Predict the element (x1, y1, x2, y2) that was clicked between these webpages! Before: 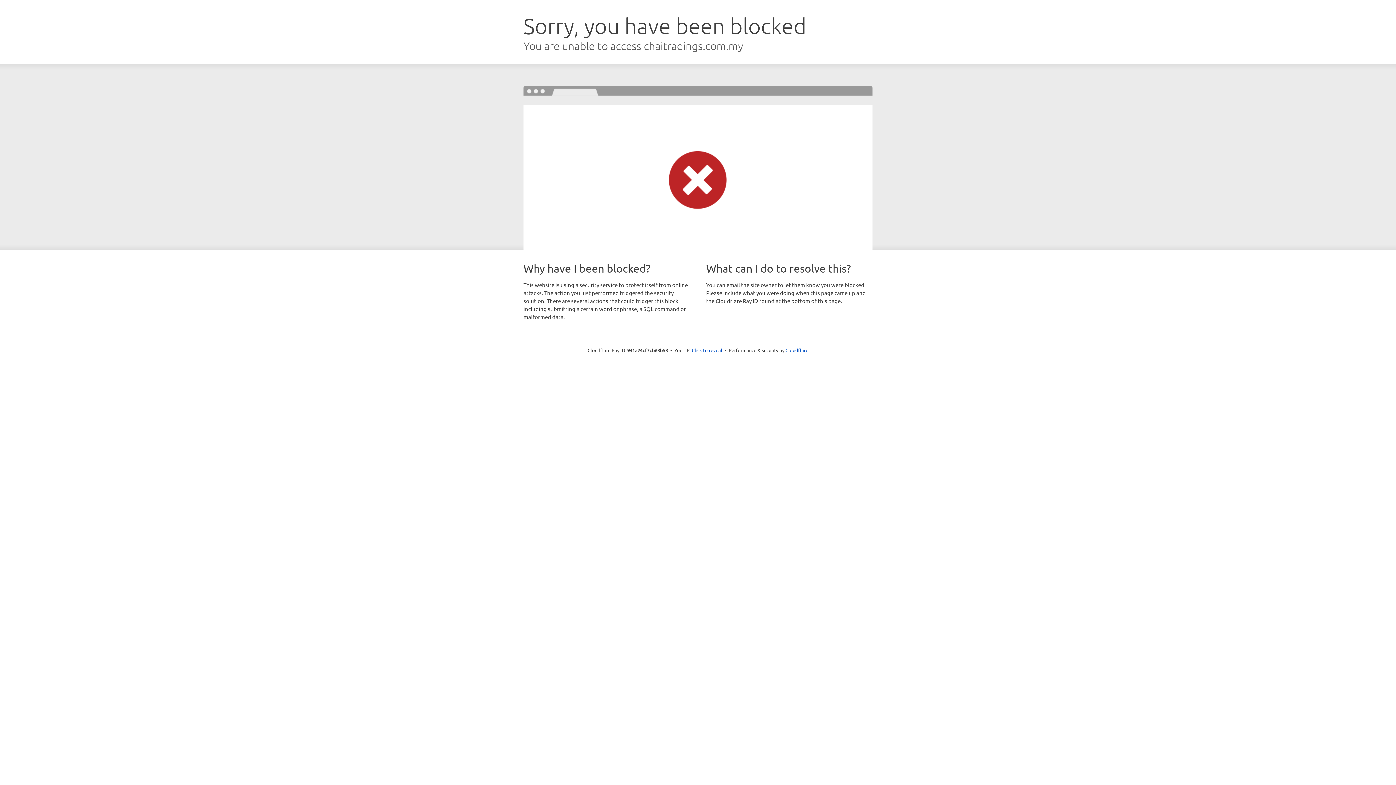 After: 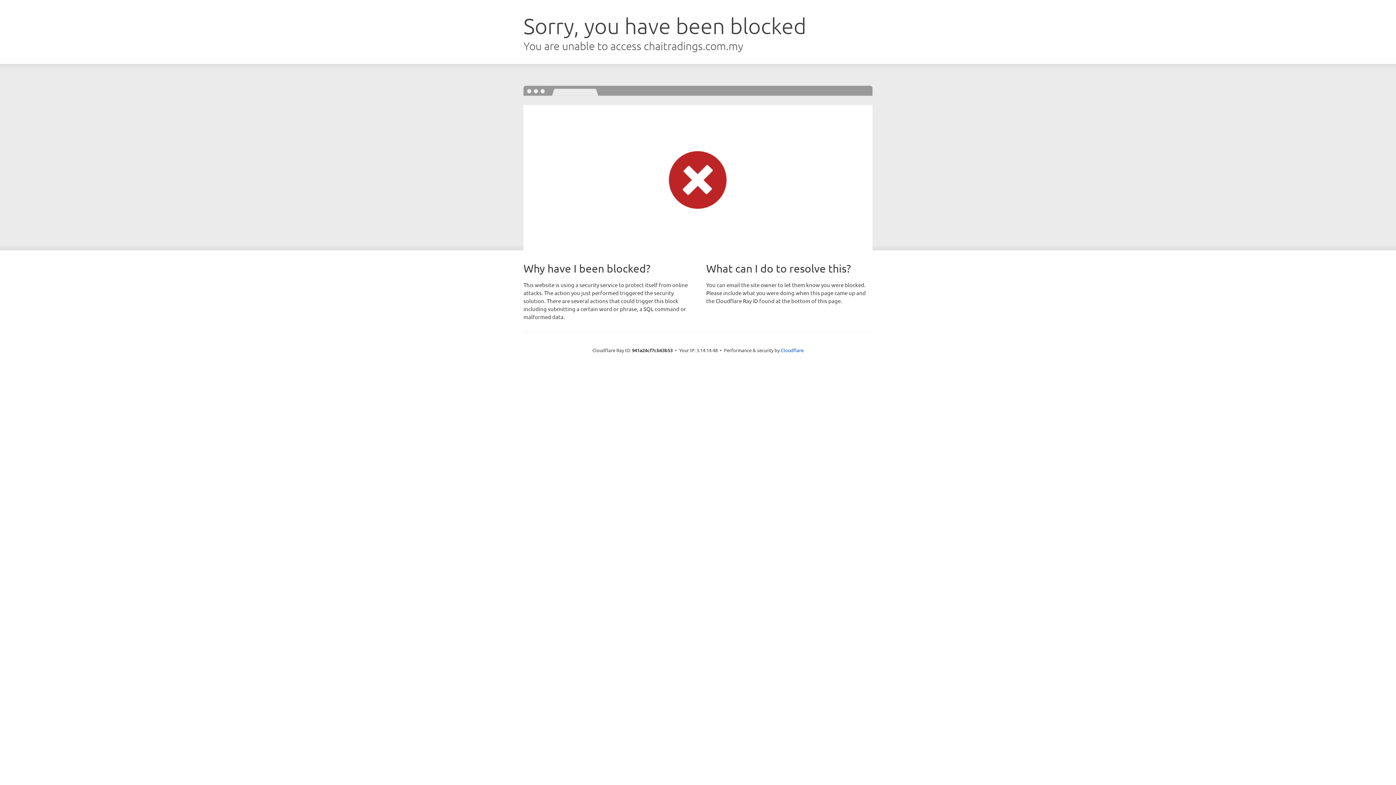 Action: label: Click to reveal bbox: (692, 346, 722, 353)